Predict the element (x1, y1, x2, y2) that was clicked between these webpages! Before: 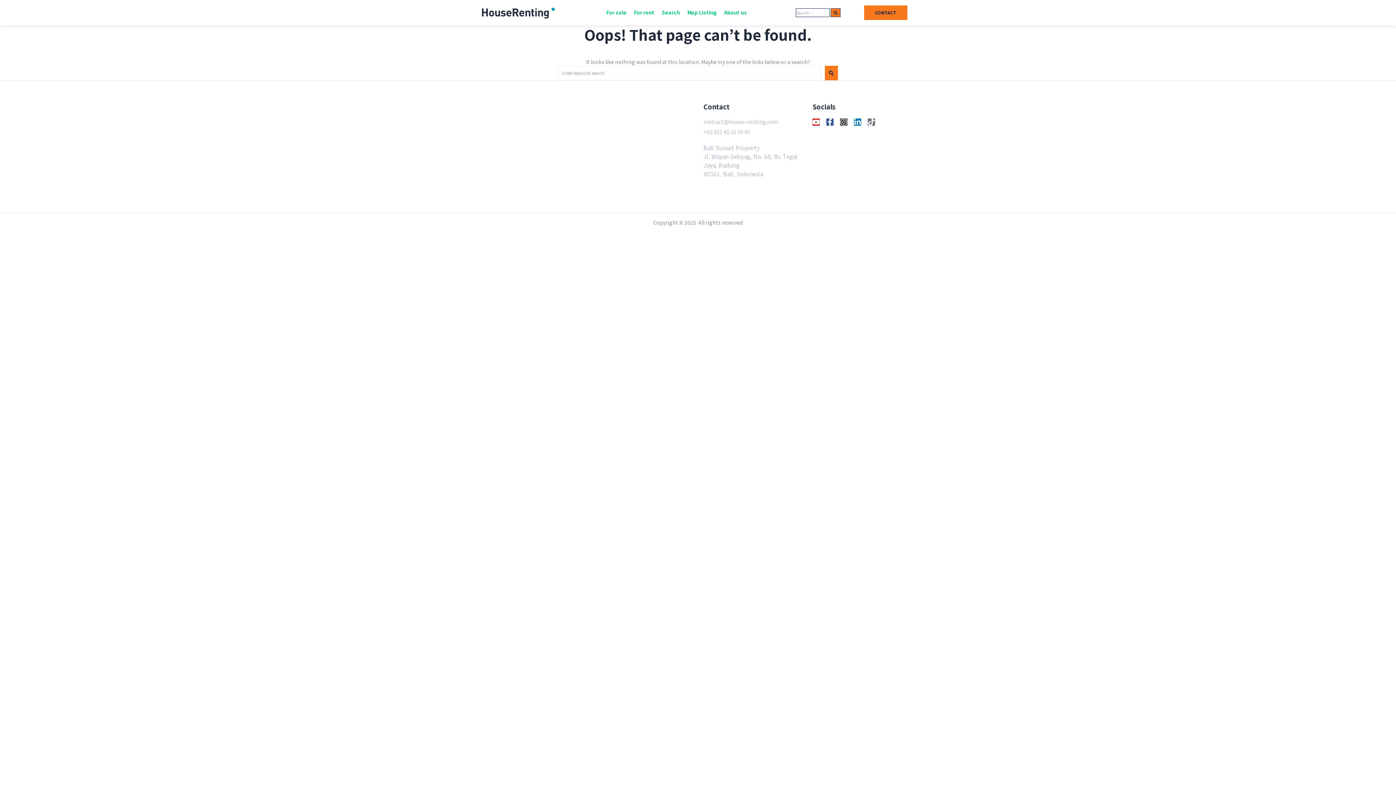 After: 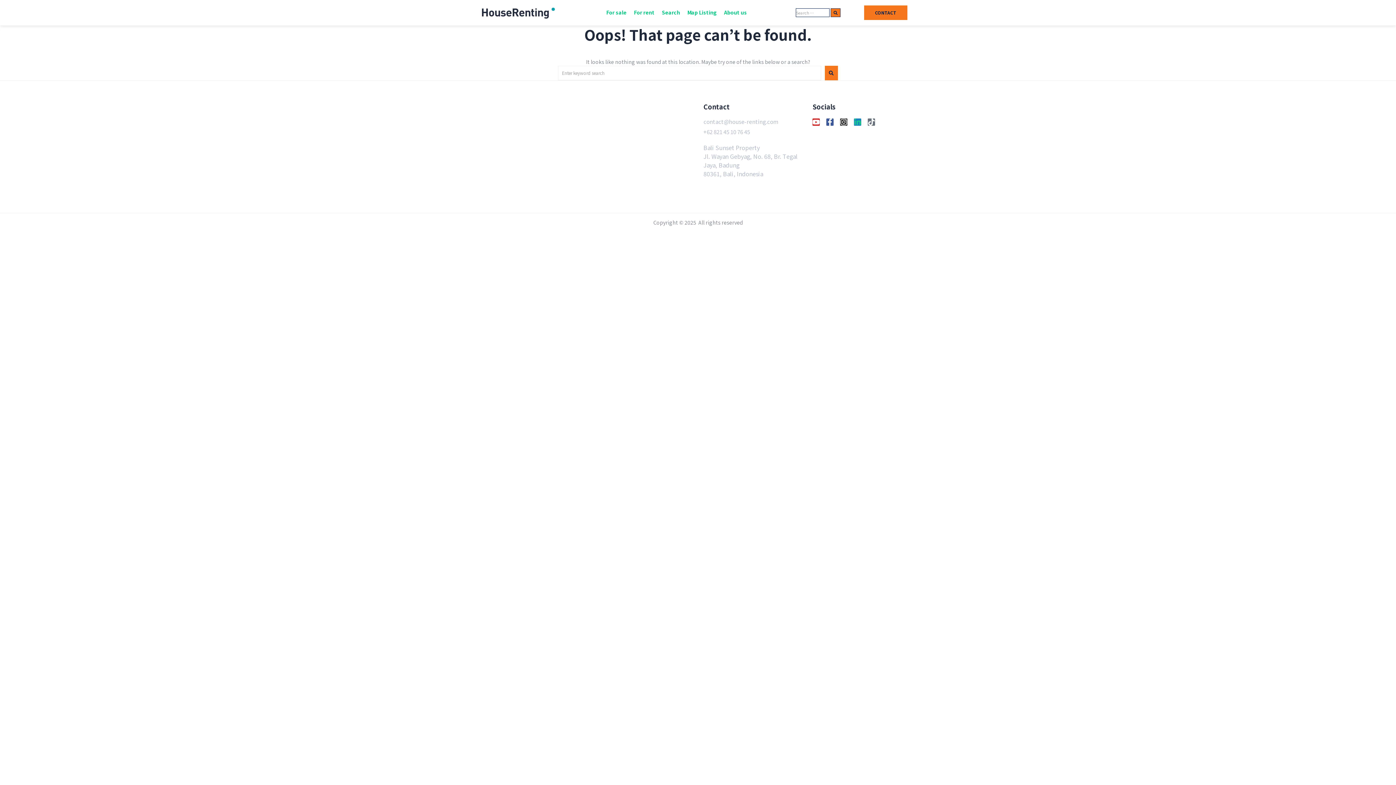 Action: label: Linkedin-in bbox: (854, 118, 861, 125)